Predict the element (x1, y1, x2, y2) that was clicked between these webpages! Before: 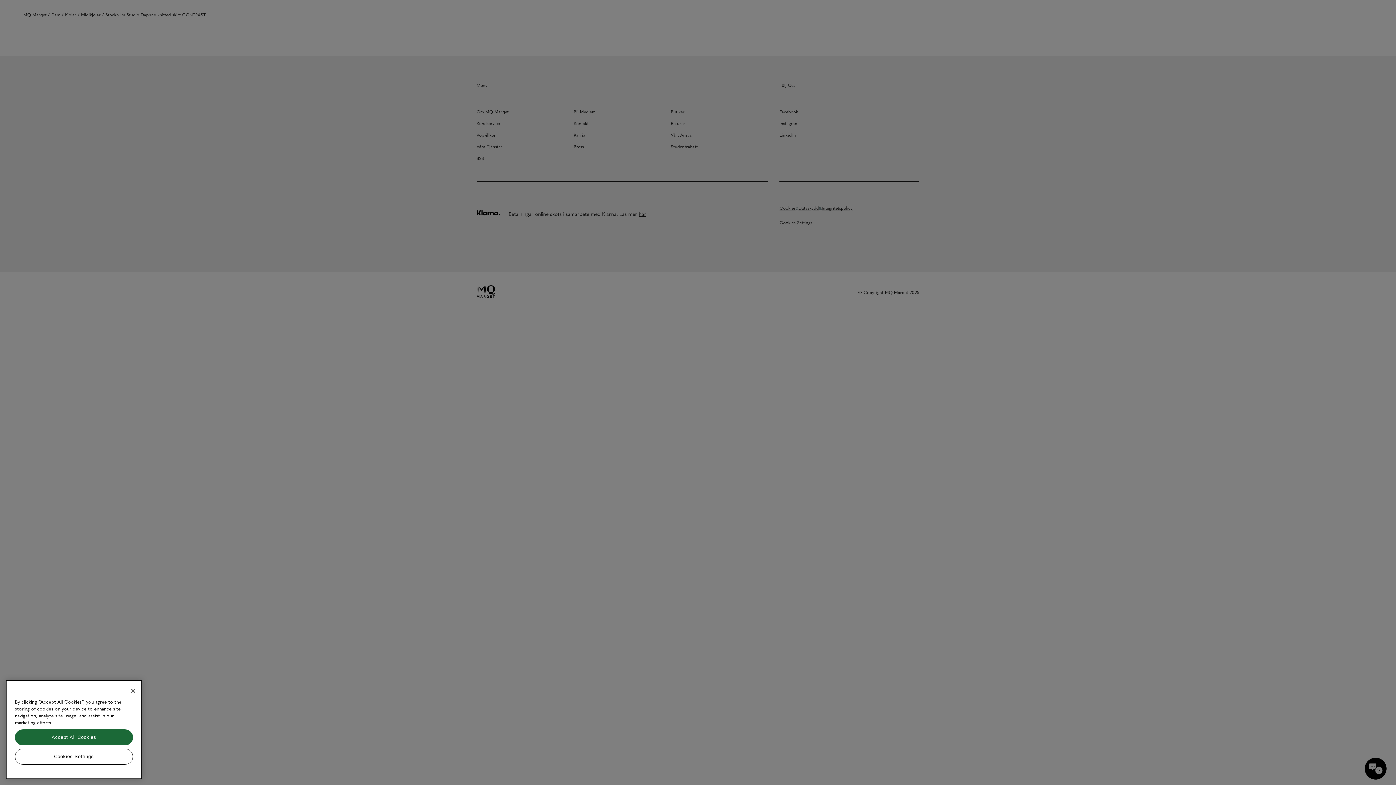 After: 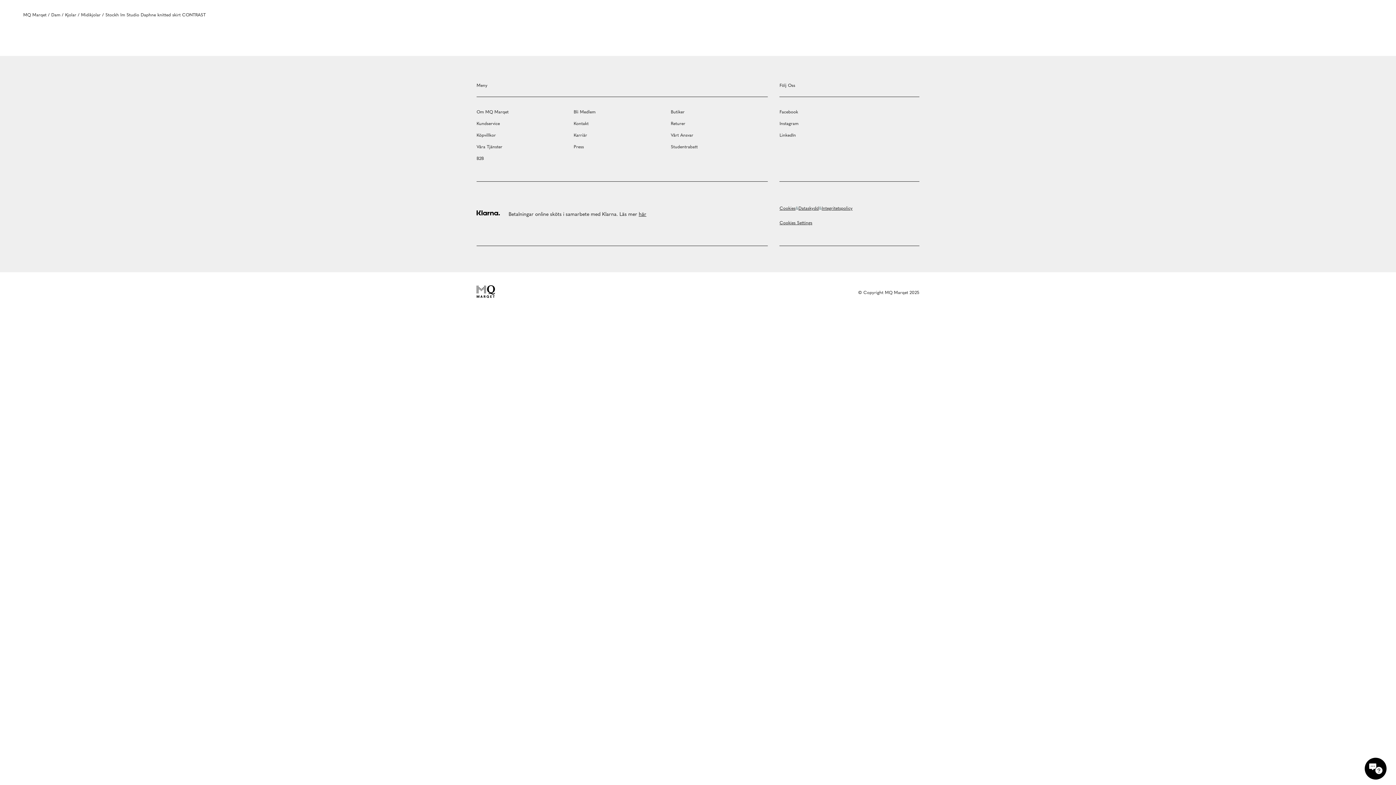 Action: bbox: (14, 729, 133, 745) label: Accept All Cookies